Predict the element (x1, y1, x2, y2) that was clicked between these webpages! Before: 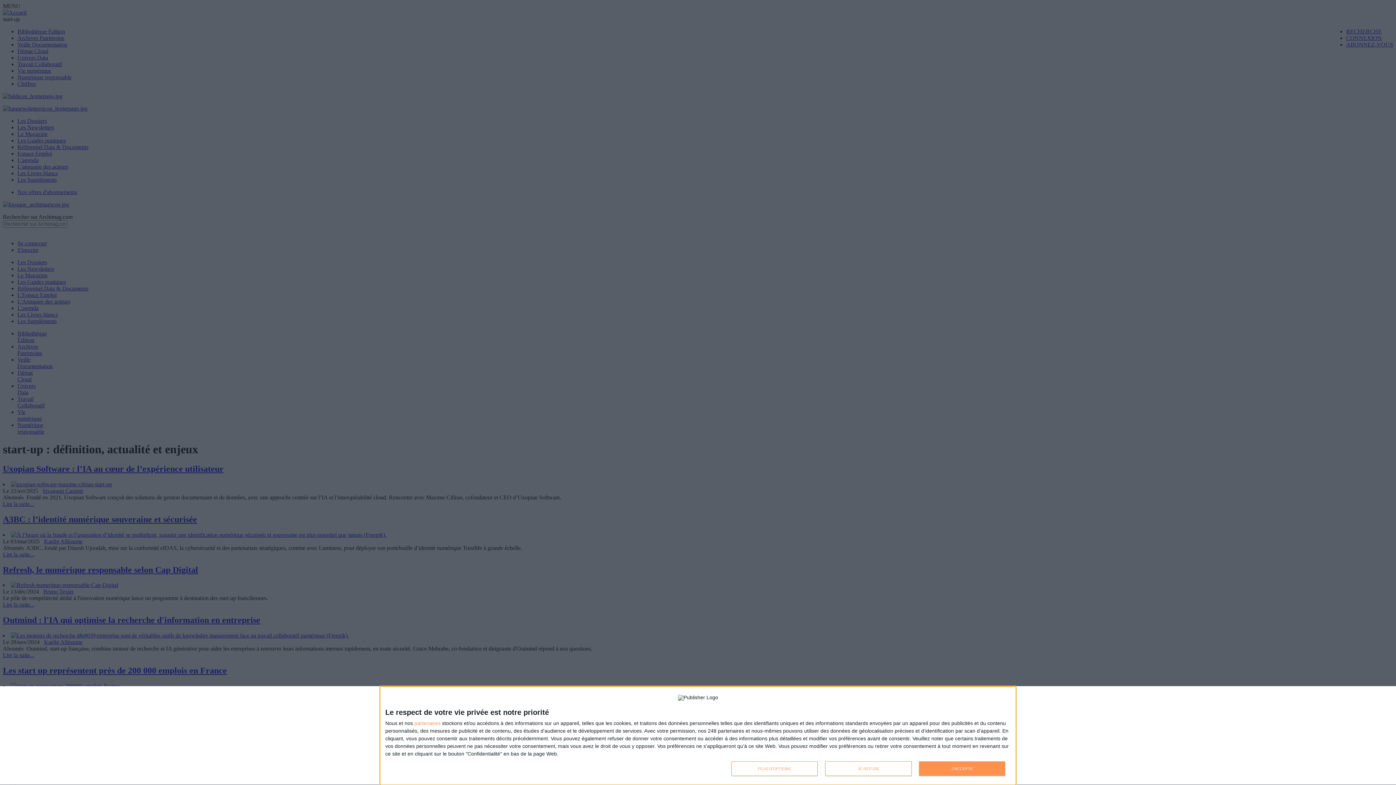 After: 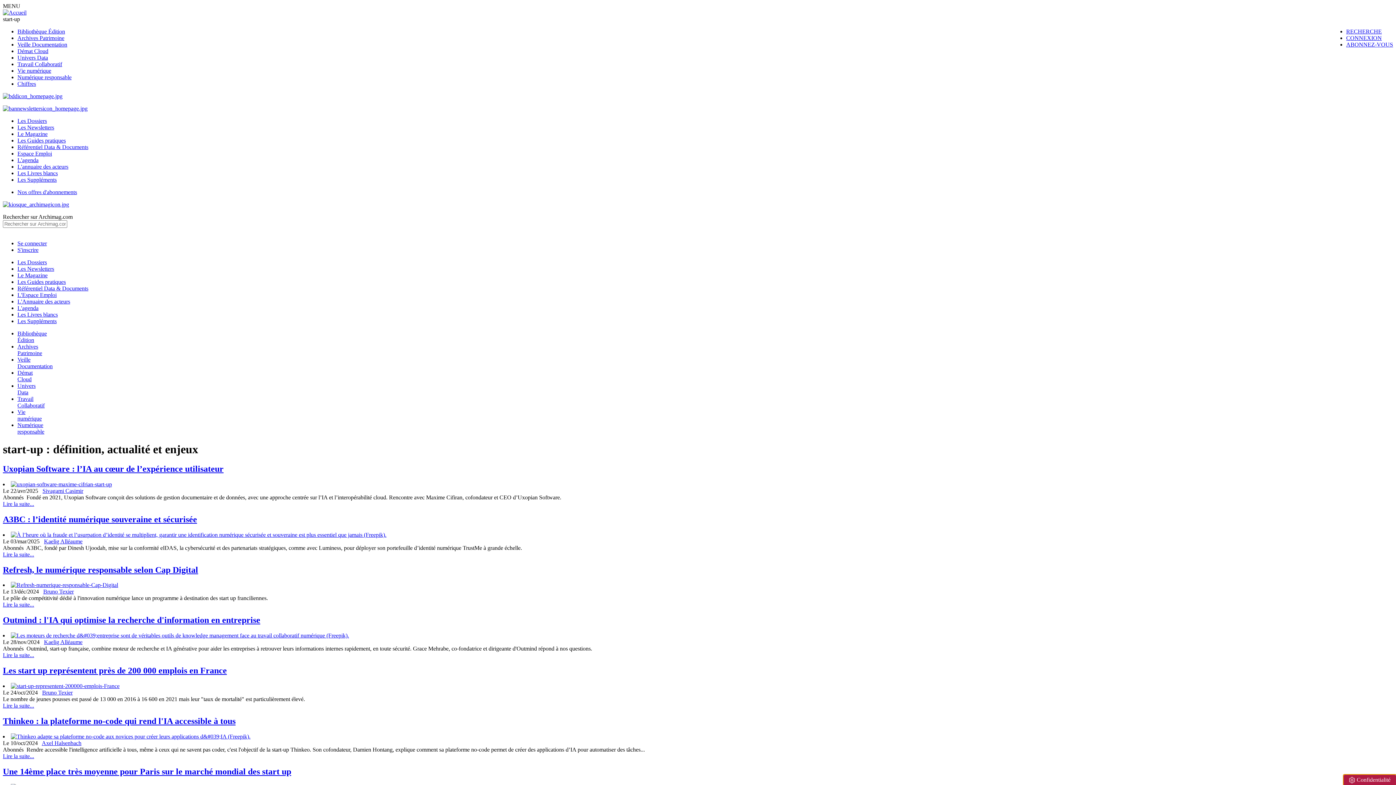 Action: label: J'ACCEPTE bbox: (919, 761, 1005, 776)